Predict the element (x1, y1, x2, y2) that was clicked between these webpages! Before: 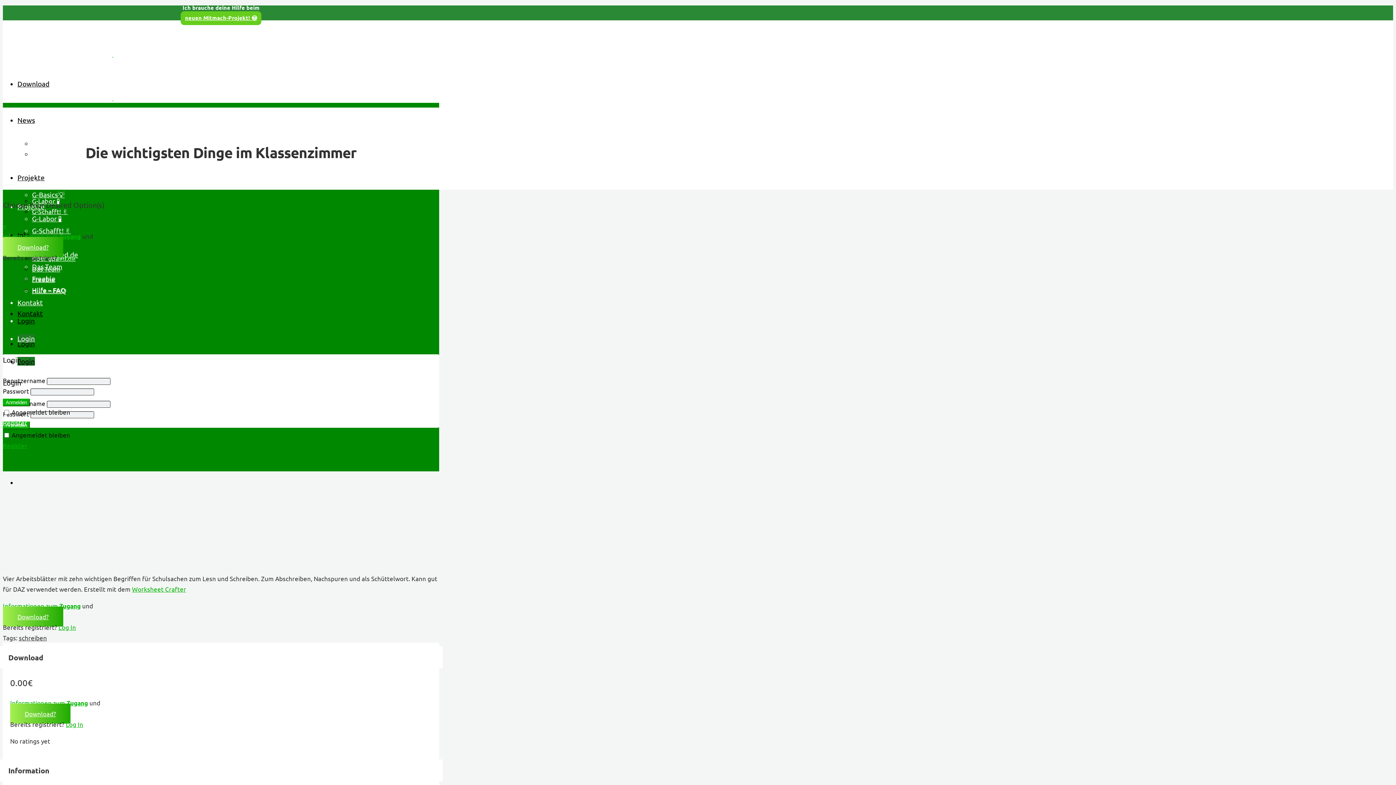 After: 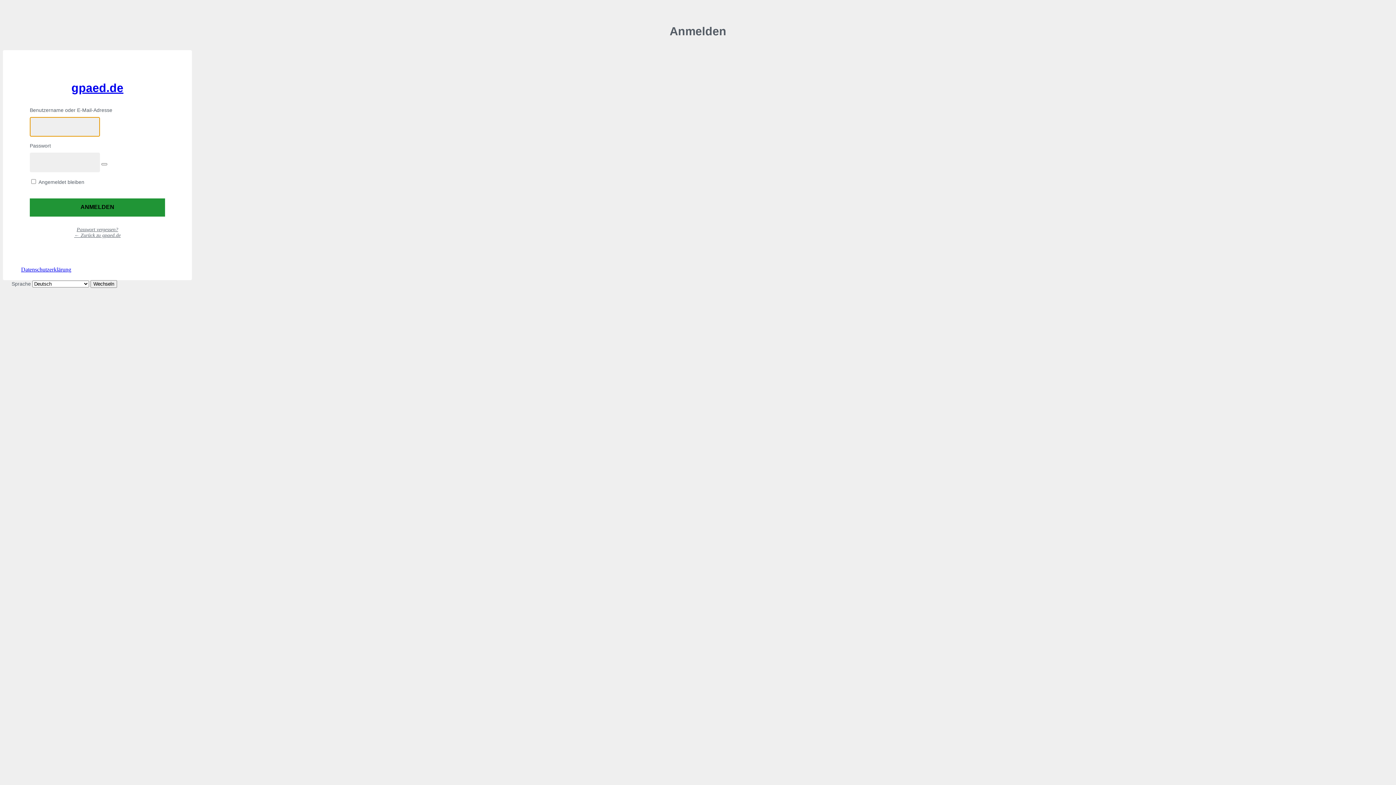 Action: label: Log In bbox: (65, 720, 83, 728)